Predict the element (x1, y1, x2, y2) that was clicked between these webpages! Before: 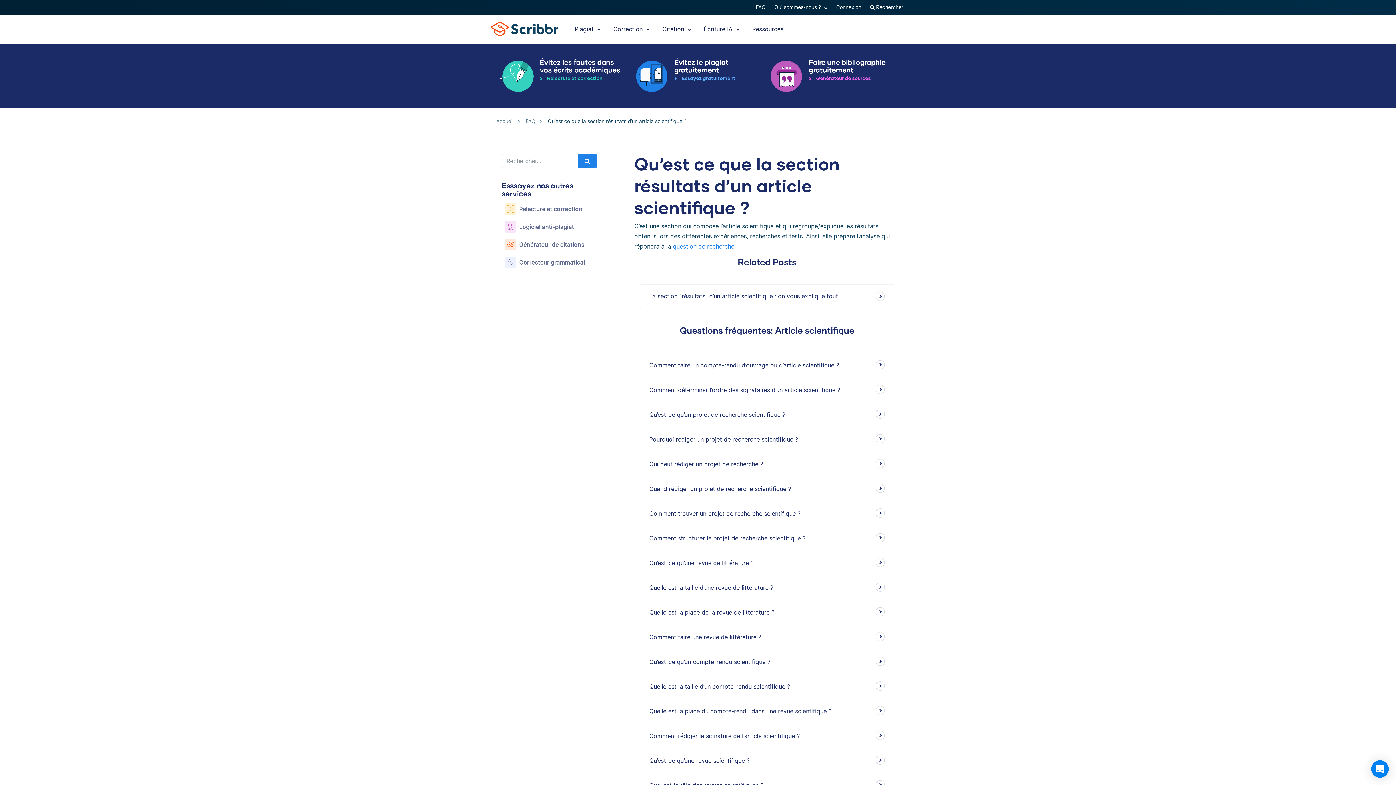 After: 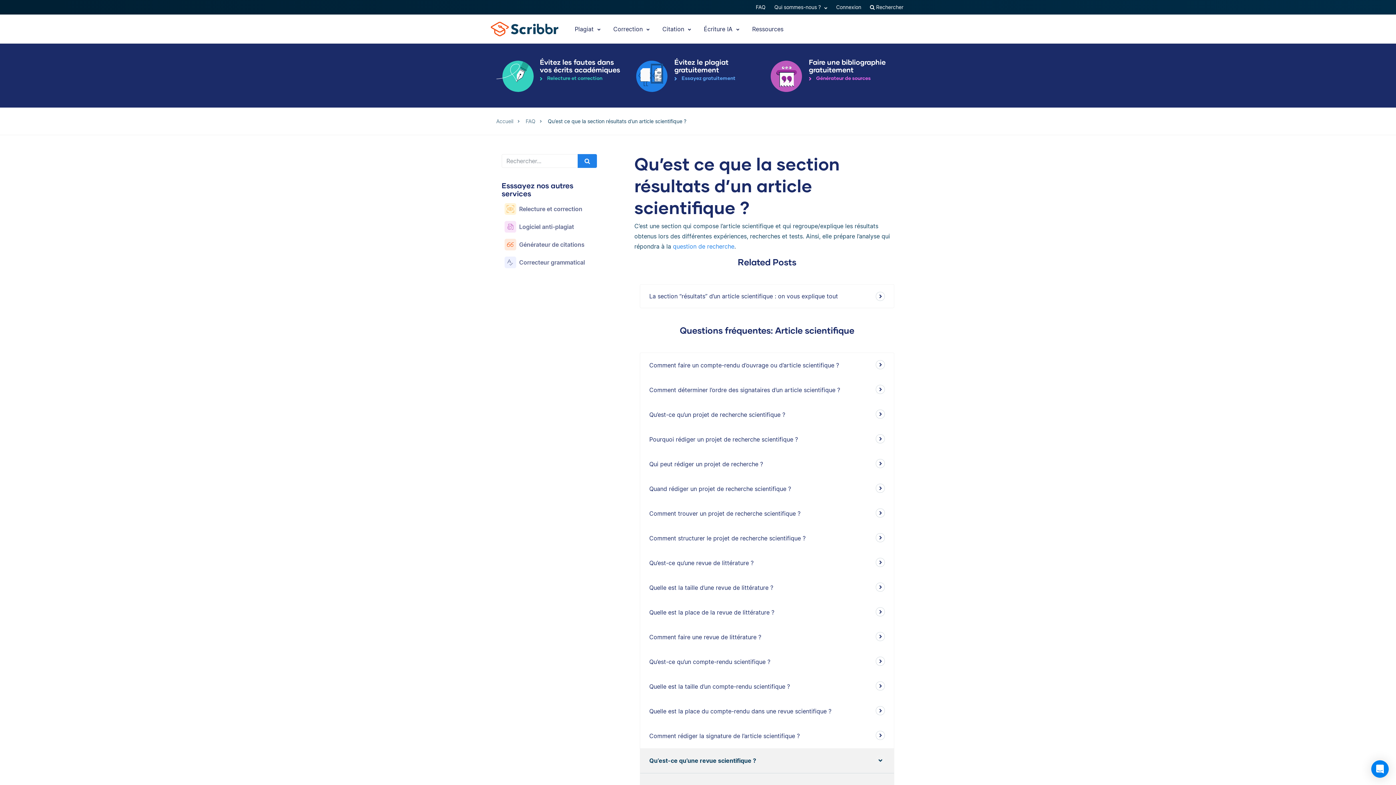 Action: label: Qu’est-ce qu’une revue scientifique ? bbox: (640, 748, 894, 773)